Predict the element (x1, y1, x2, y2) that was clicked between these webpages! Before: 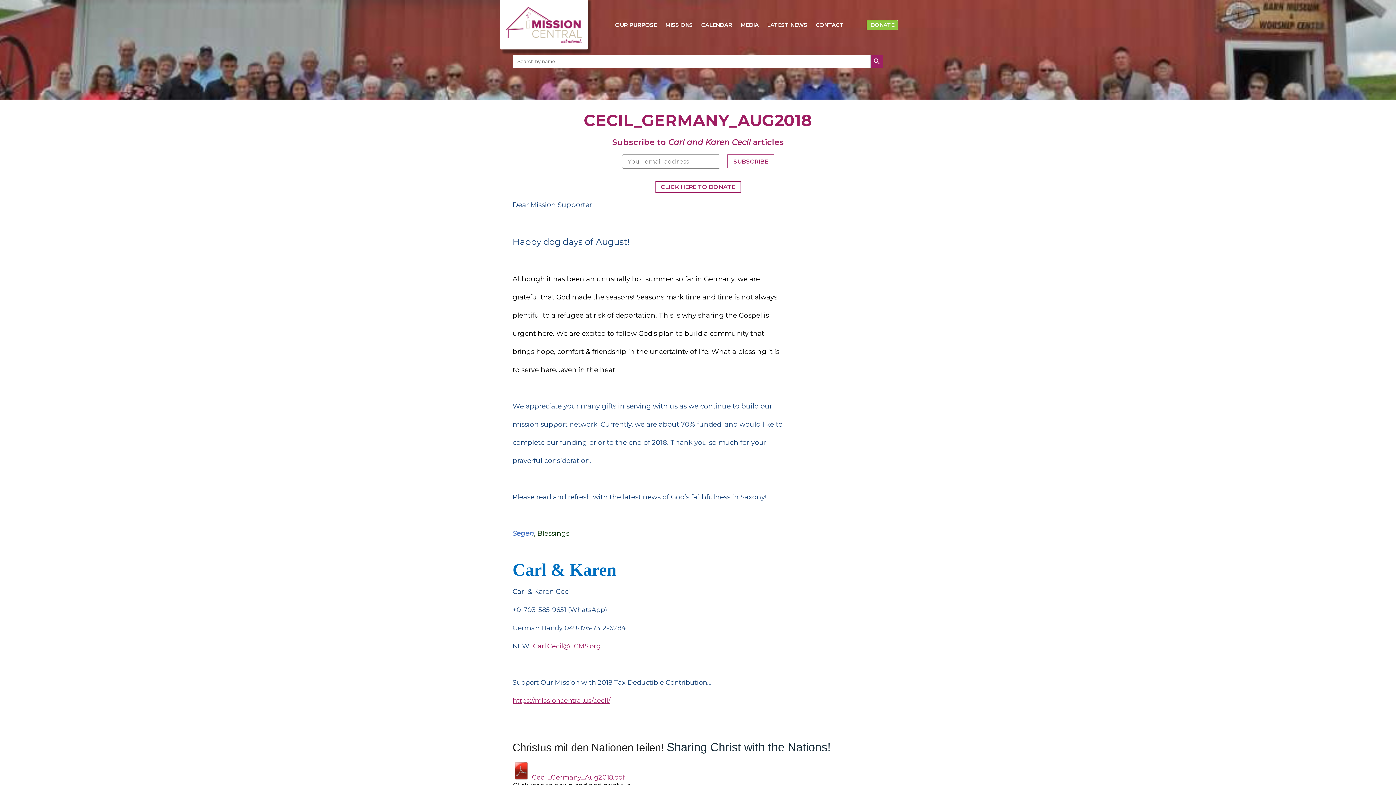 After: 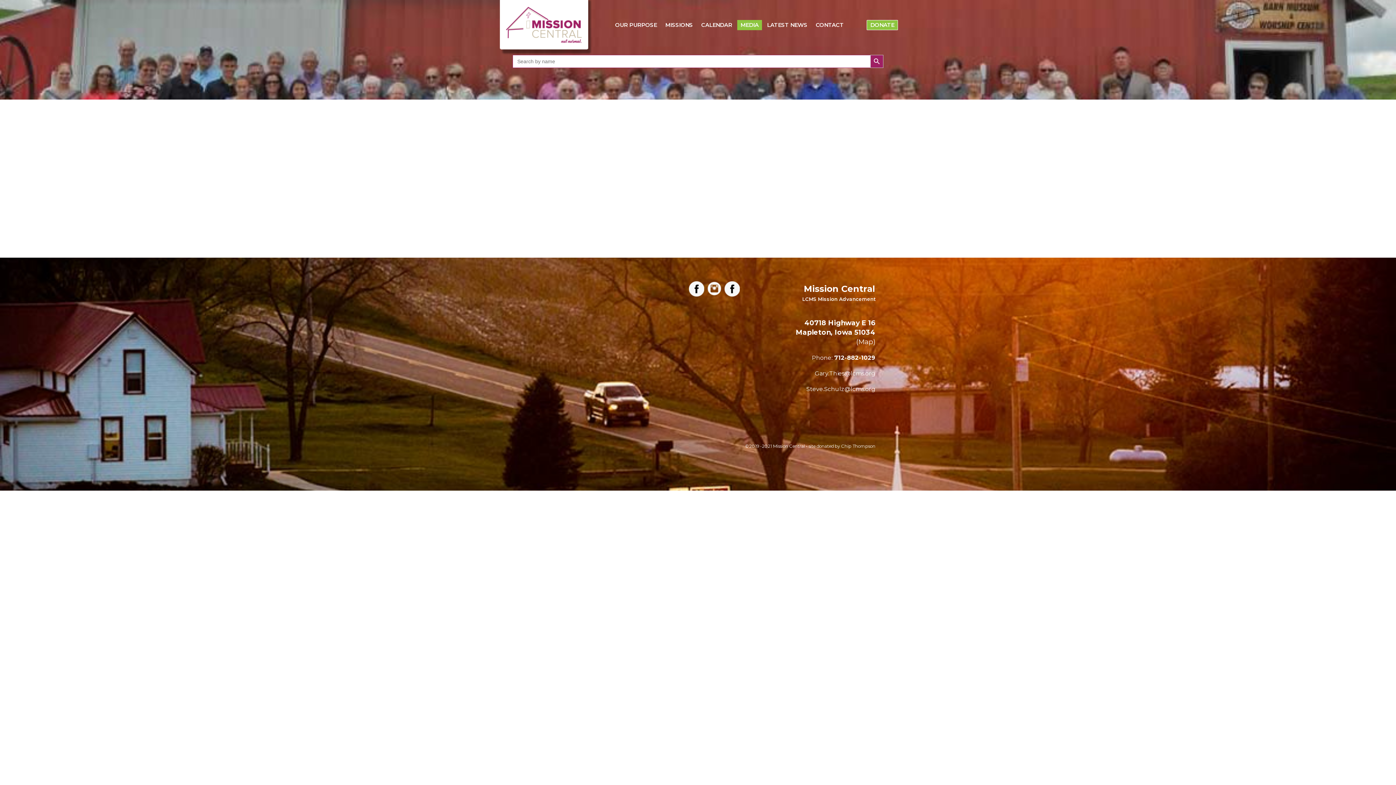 Action: bbox: (737, 20, 762, 30) label: MEDIA